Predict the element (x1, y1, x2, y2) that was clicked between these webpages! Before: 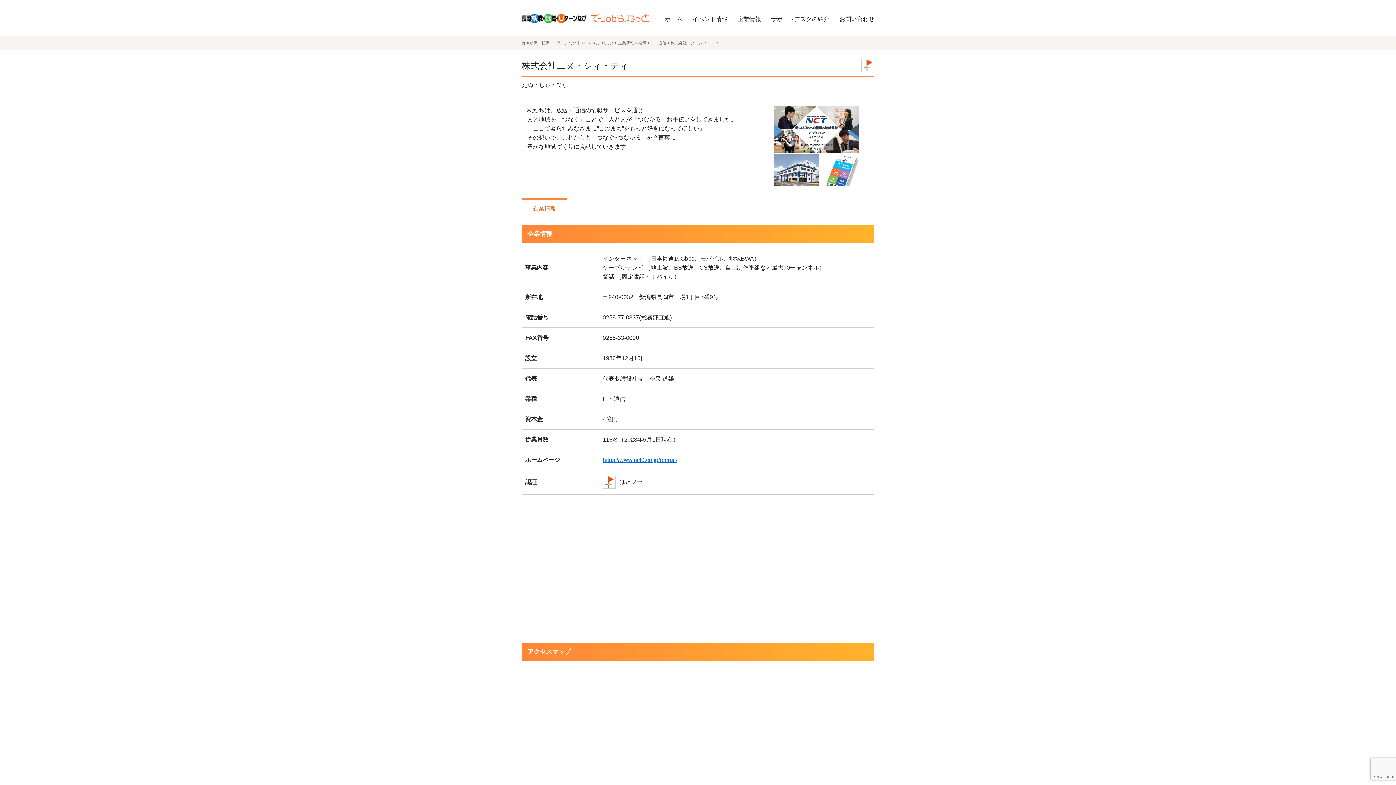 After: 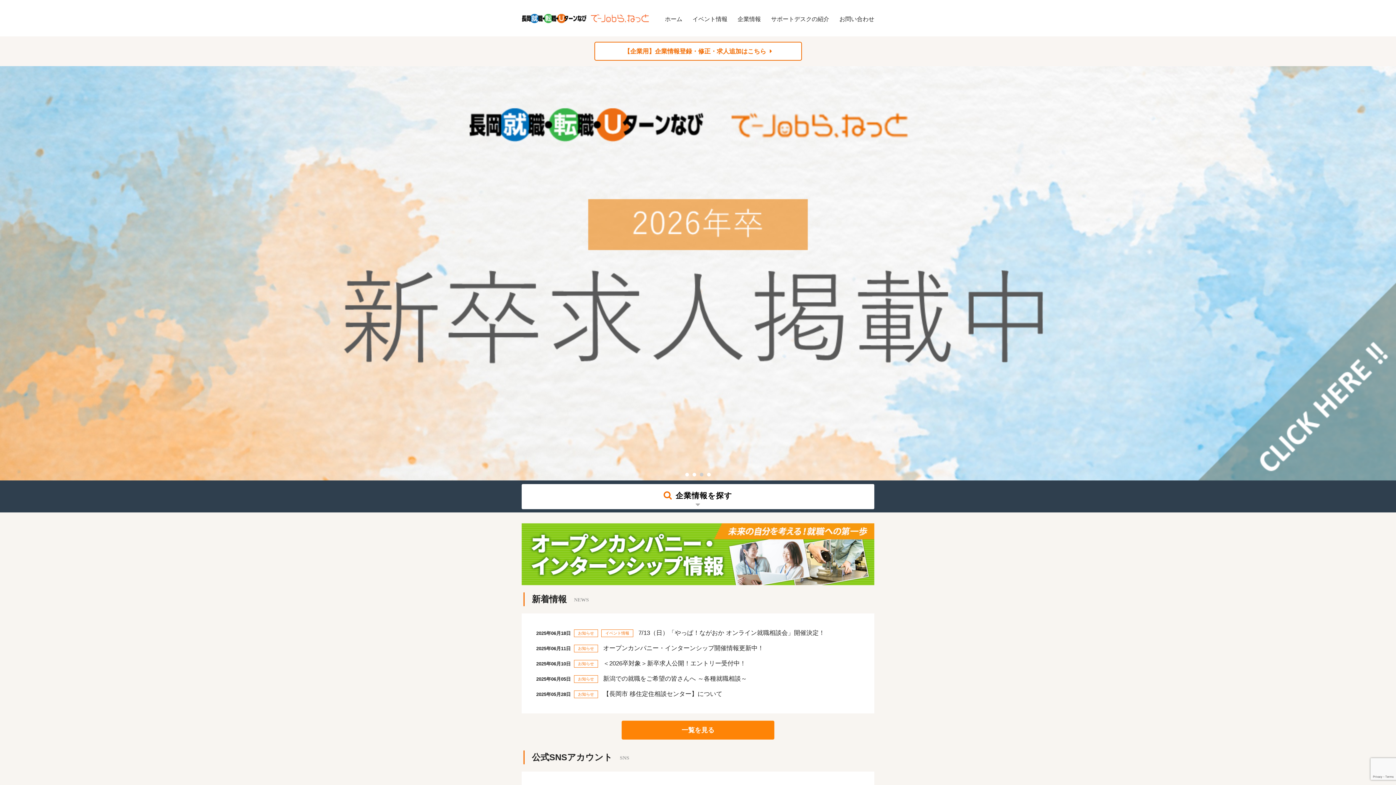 Action: label: 長岡就職・転職・Uターンなび｜でーjobら、ねっと bbox: (521, 40, 613, 45)